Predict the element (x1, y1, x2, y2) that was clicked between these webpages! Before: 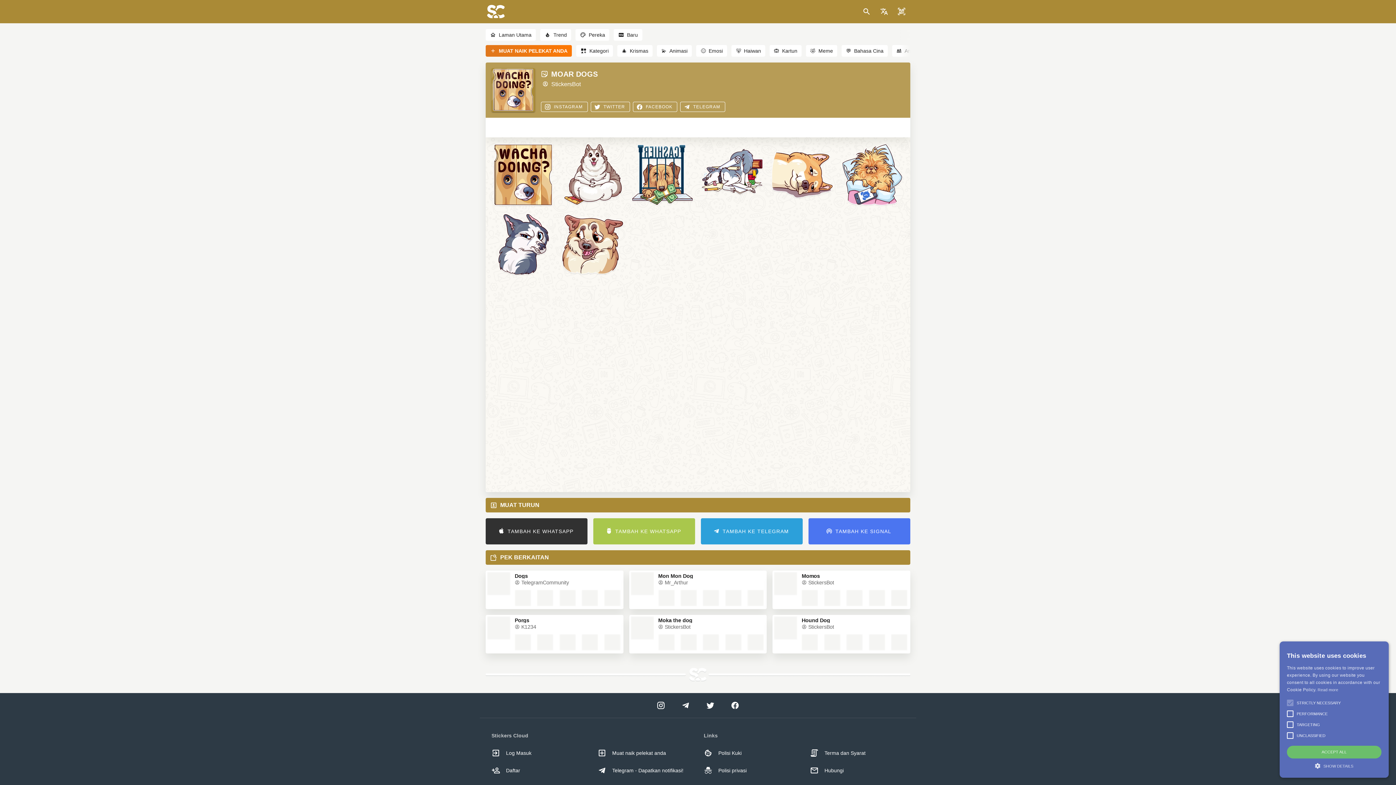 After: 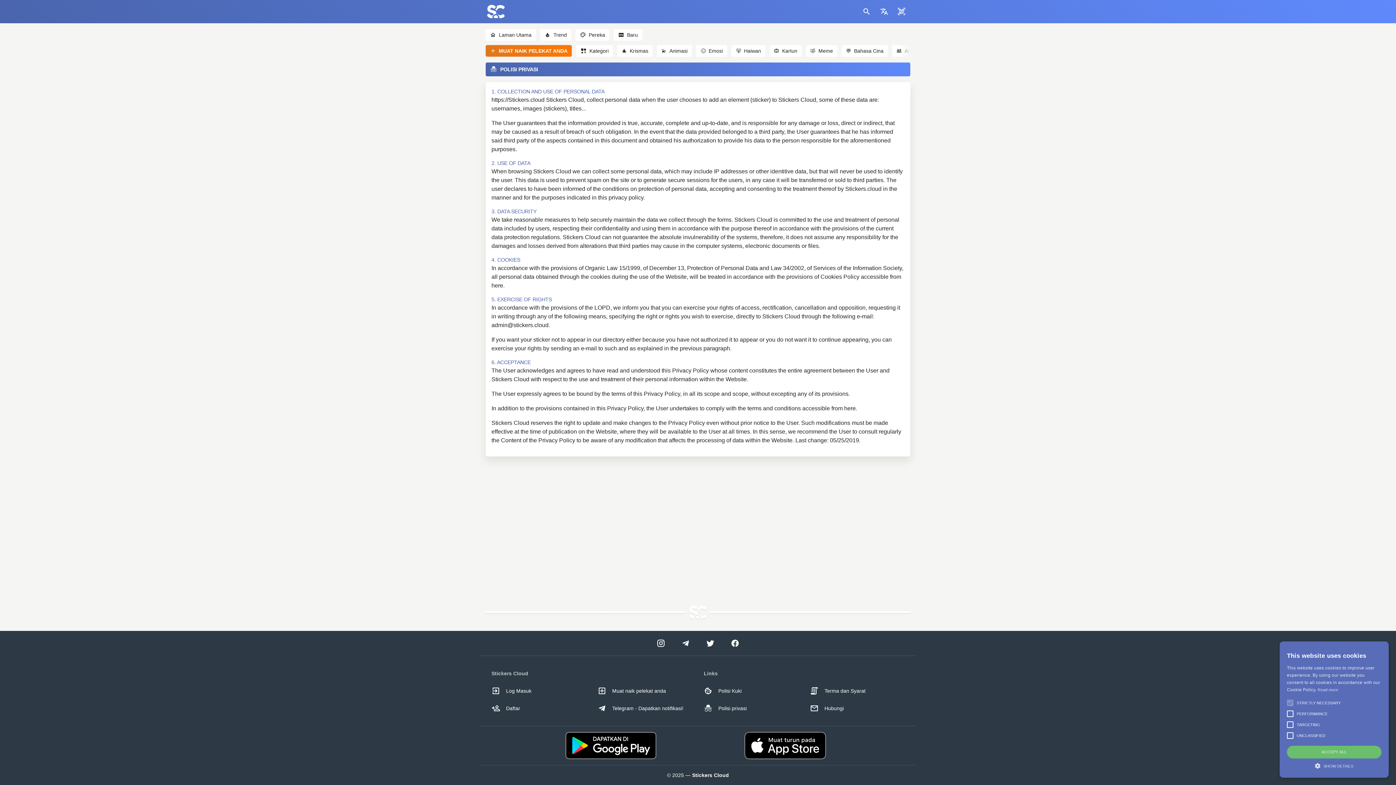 Action: label: Polisi privasi bbox: (698, 762, 804, 779)